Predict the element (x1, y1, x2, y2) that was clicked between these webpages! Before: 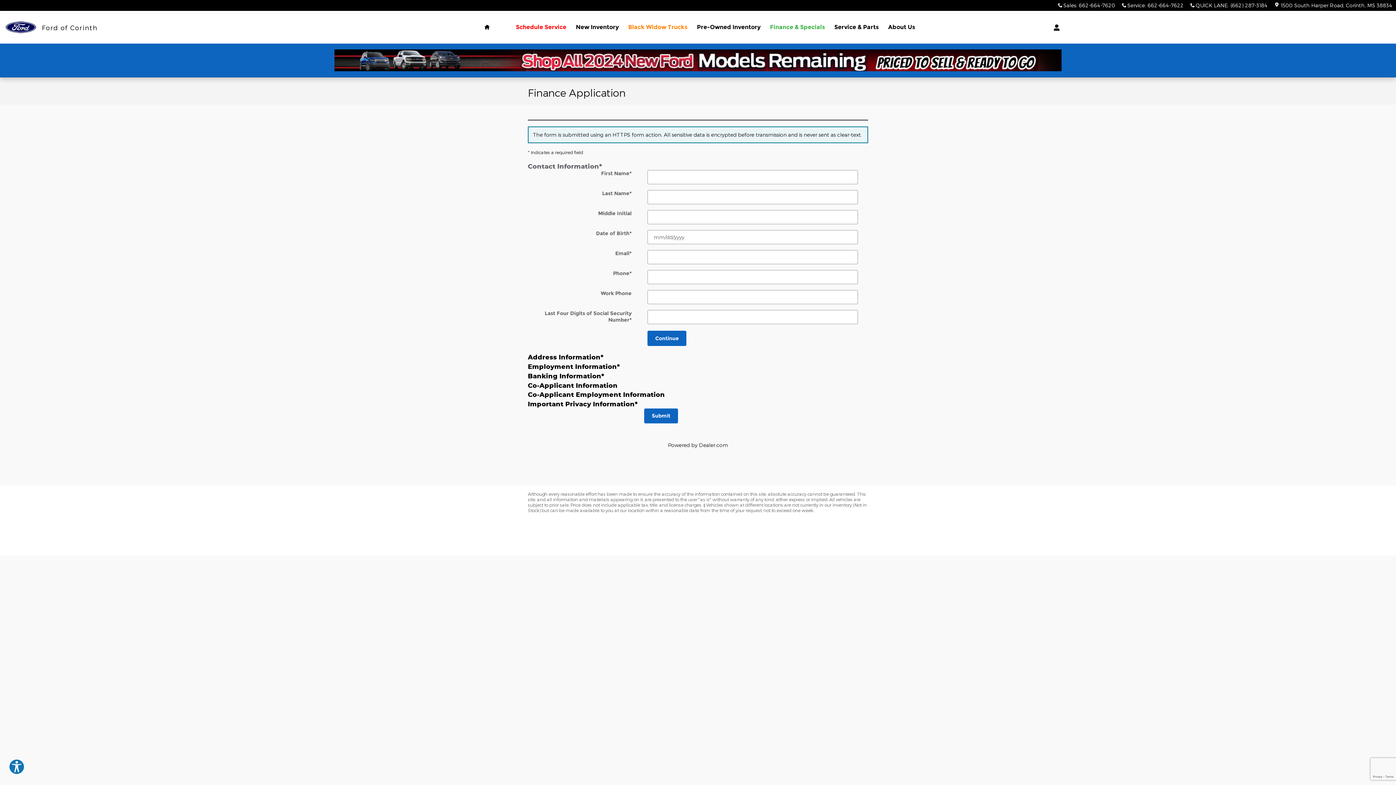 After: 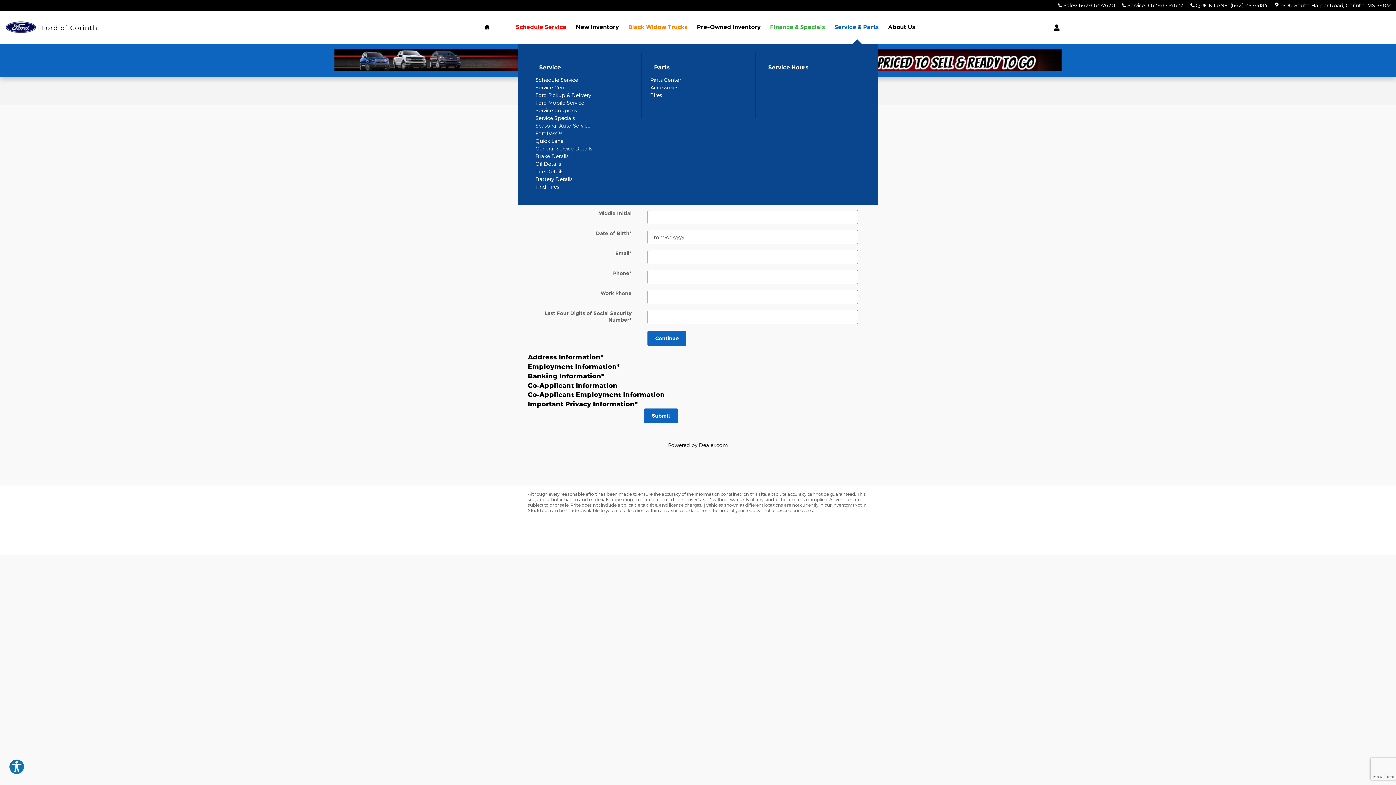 Action: label: Service & Parts bbox: (829, 10, 883, 43)